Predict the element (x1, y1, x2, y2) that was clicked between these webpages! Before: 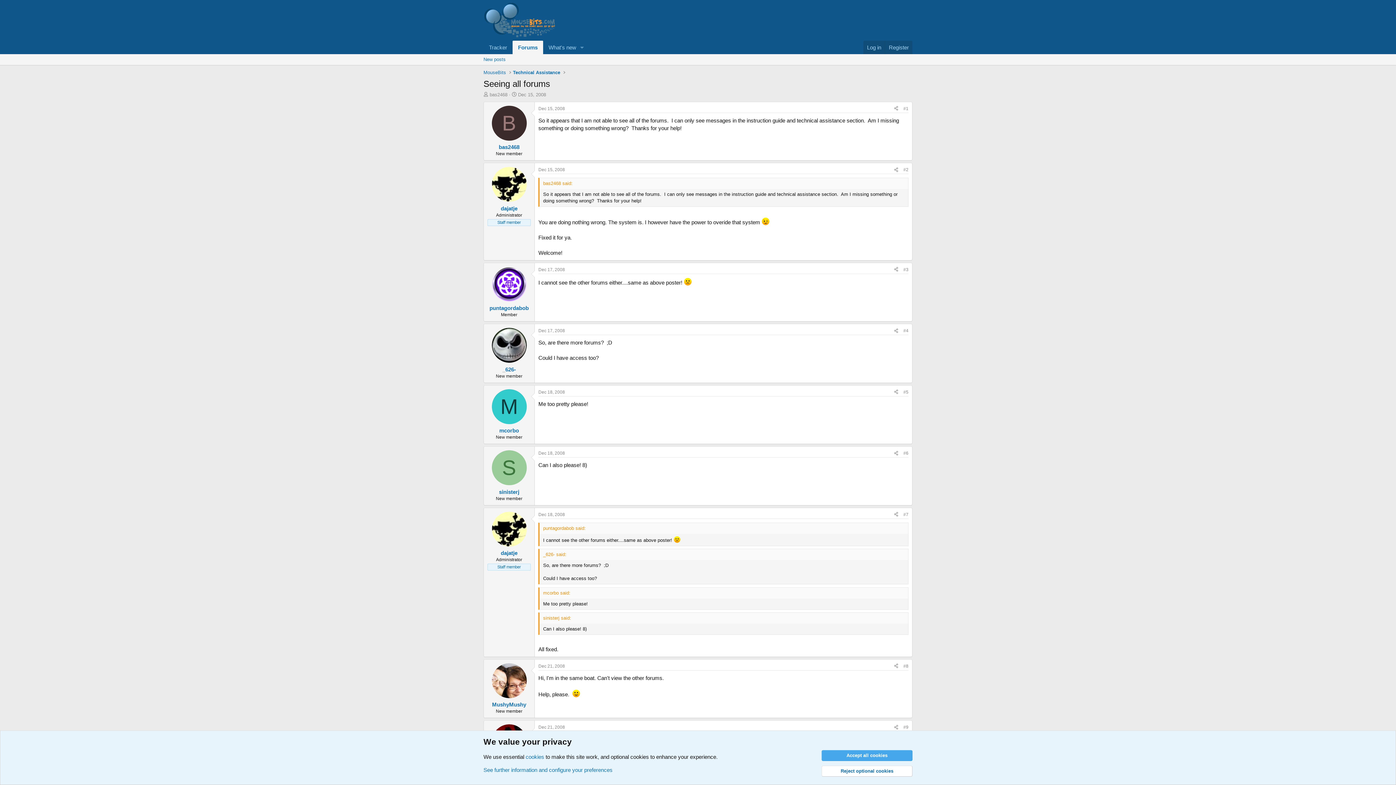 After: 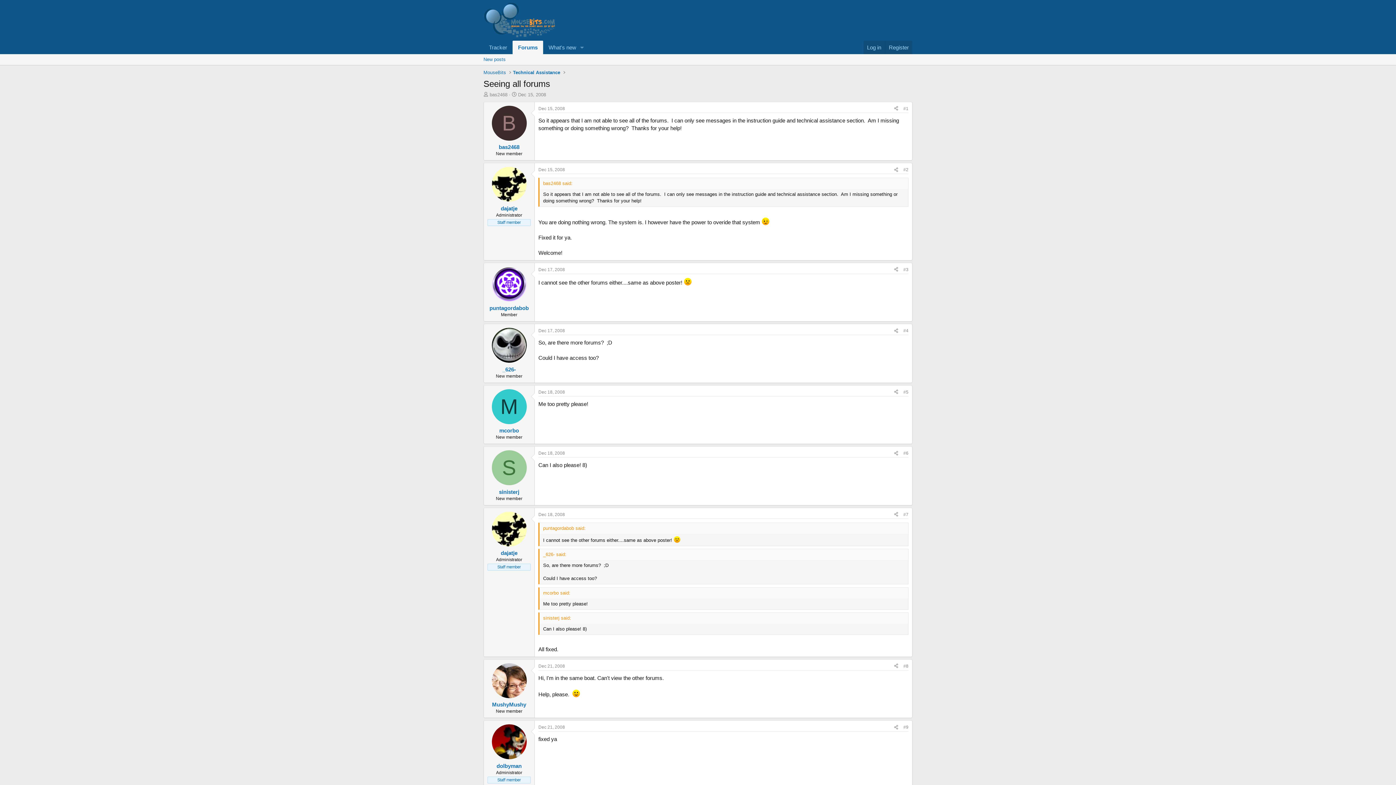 Action: bbox: (821, 750, 912, 761) label: Accept all cookies